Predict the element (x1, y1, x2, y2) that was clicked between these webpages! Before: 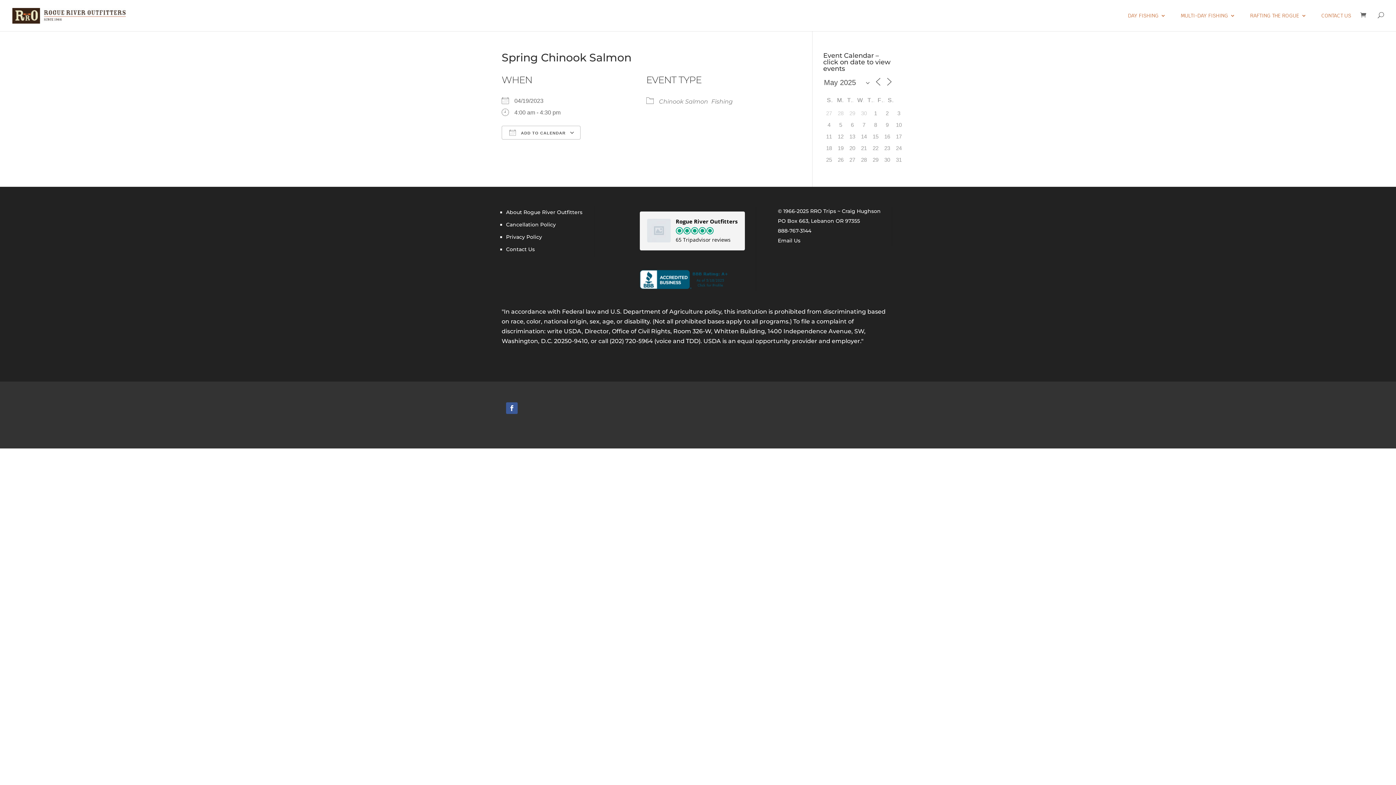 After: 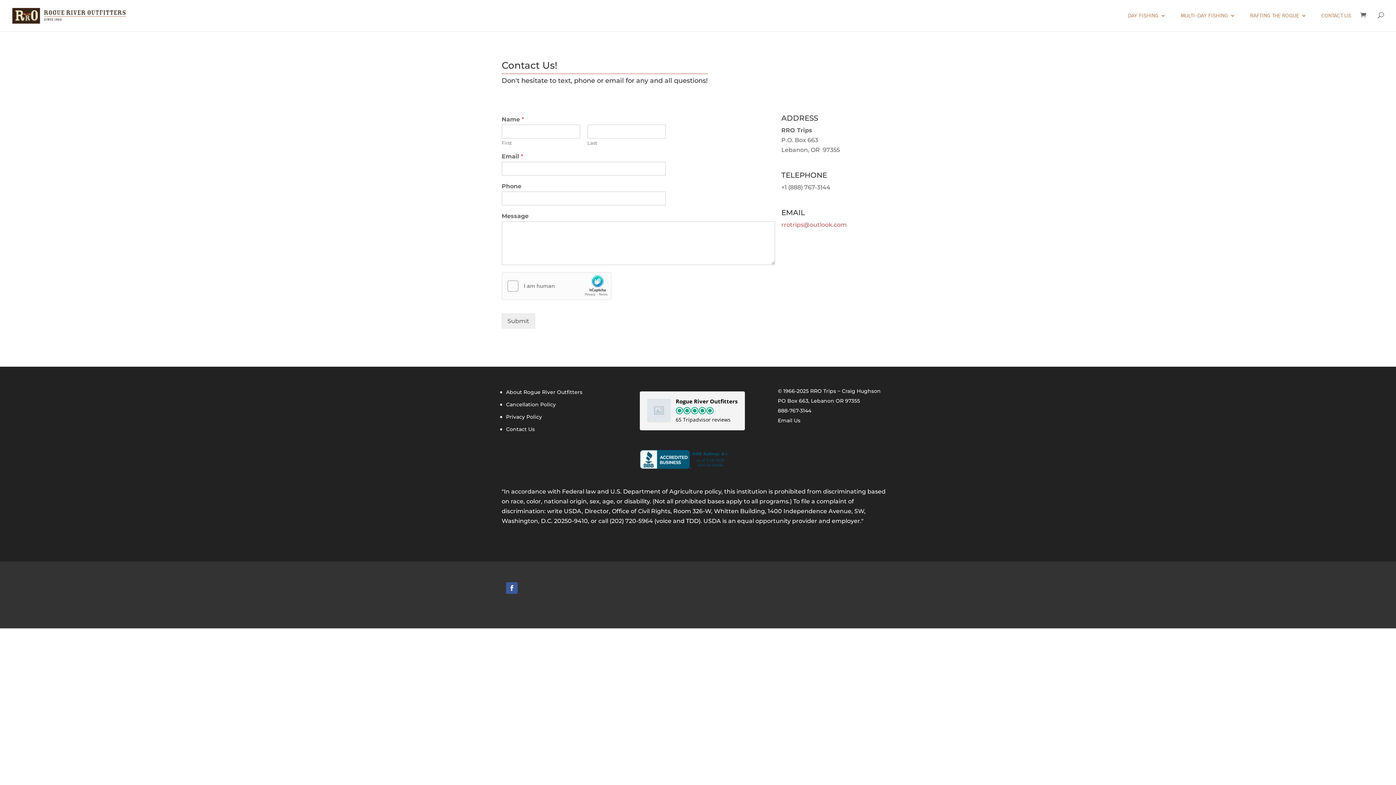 Action: label: CONTACT US bbox: (1321, 13, 1351, 30)